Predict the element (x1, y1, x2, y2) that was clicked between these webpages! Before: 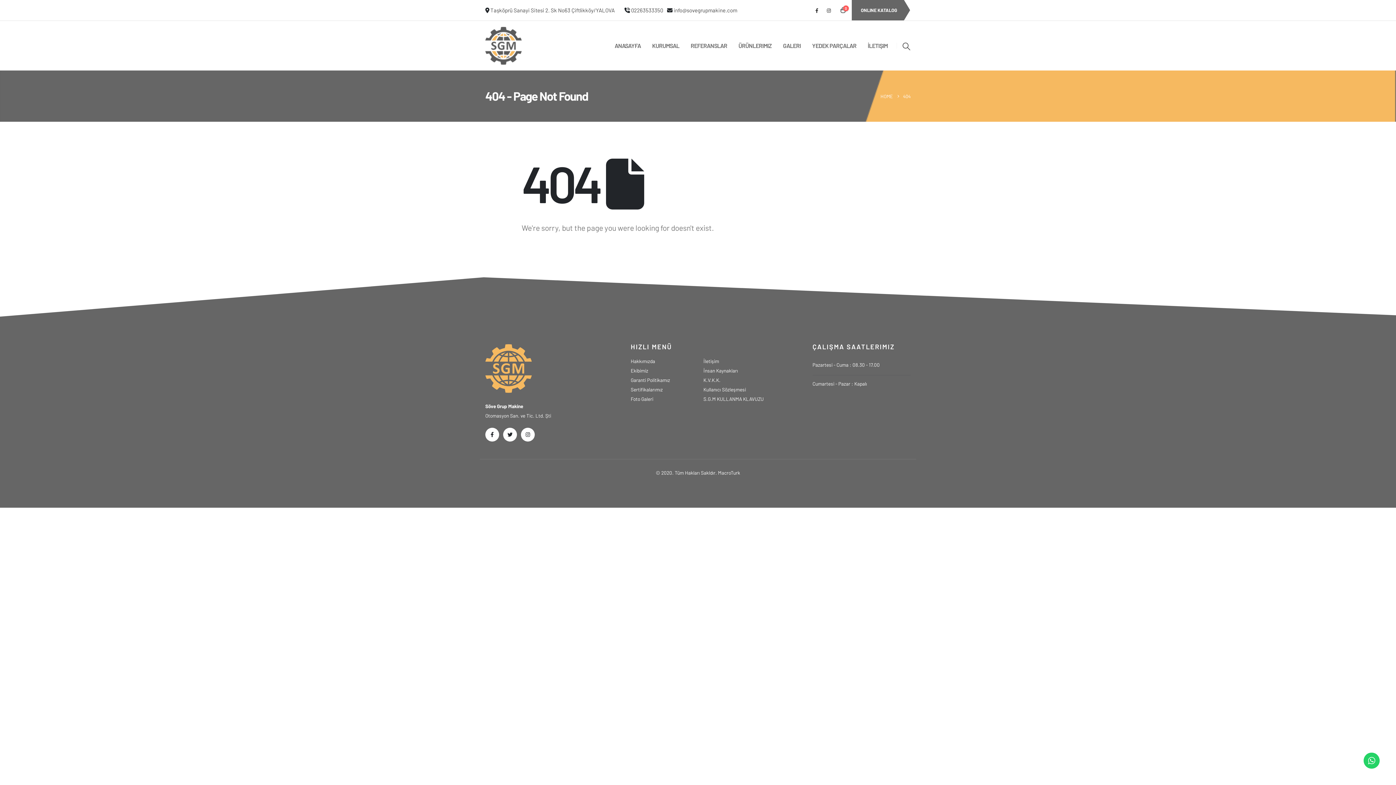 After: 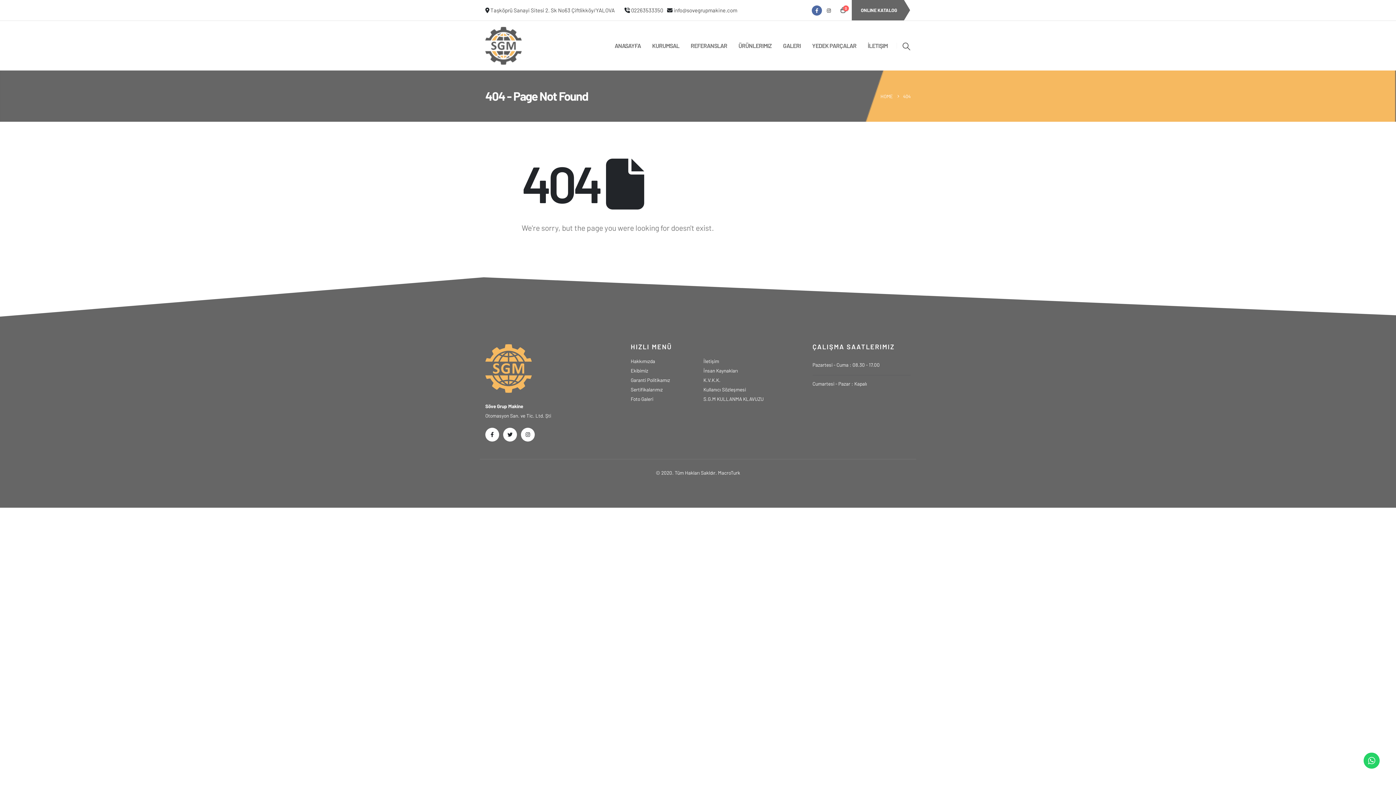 Action: bbox: (812, 5, 822, 15)